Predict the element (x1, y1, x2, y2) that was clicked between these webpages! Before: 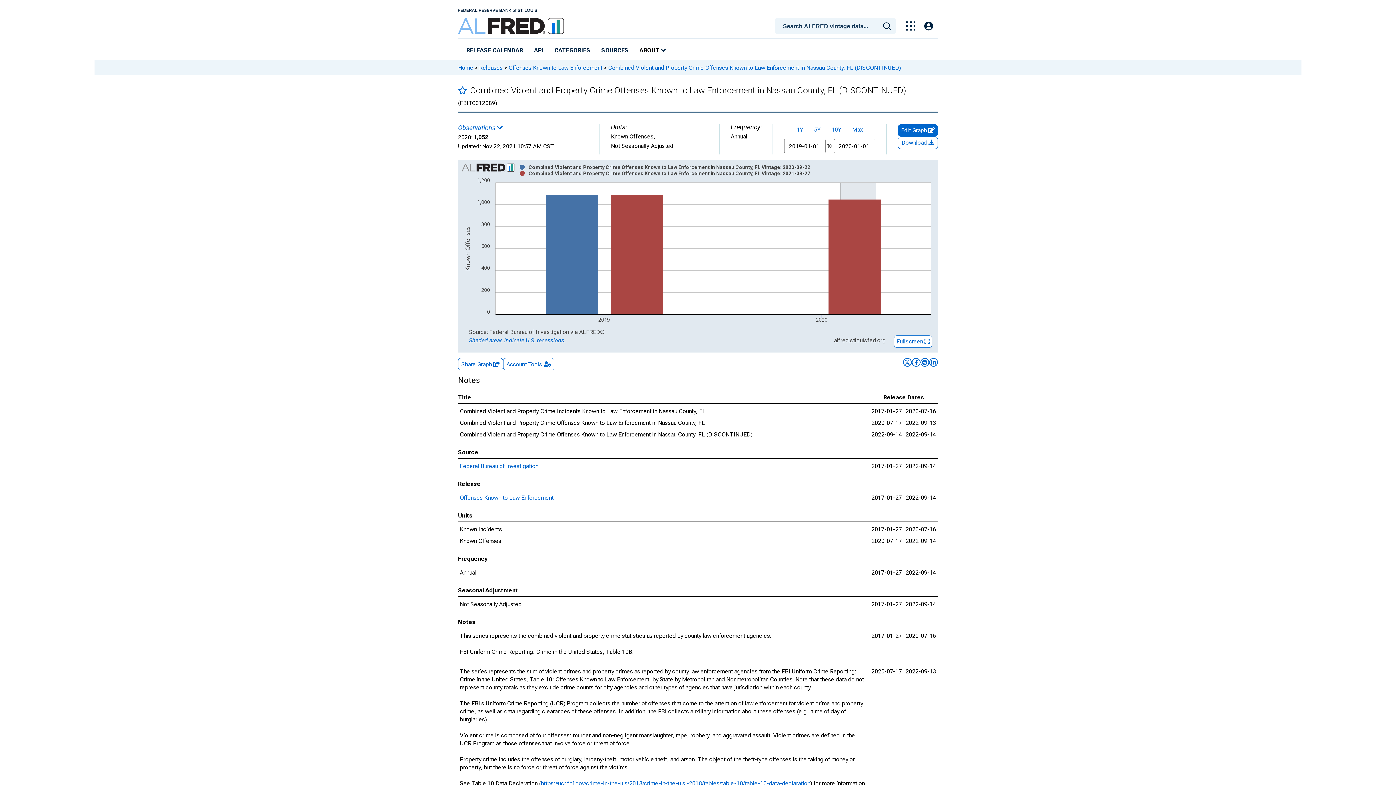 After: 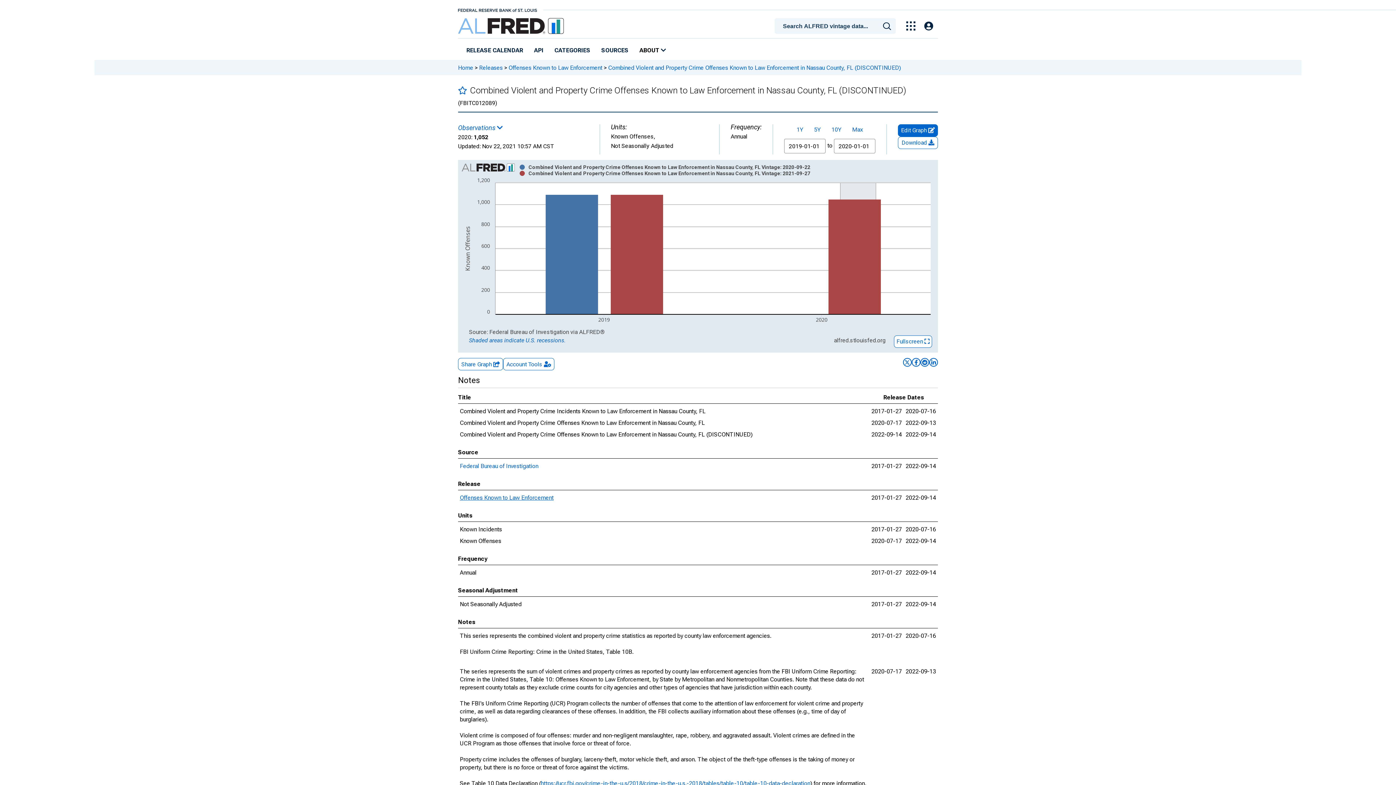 Action: label: Offenses Known to Law Enforcement bbox: (460, 494, 553, 501)